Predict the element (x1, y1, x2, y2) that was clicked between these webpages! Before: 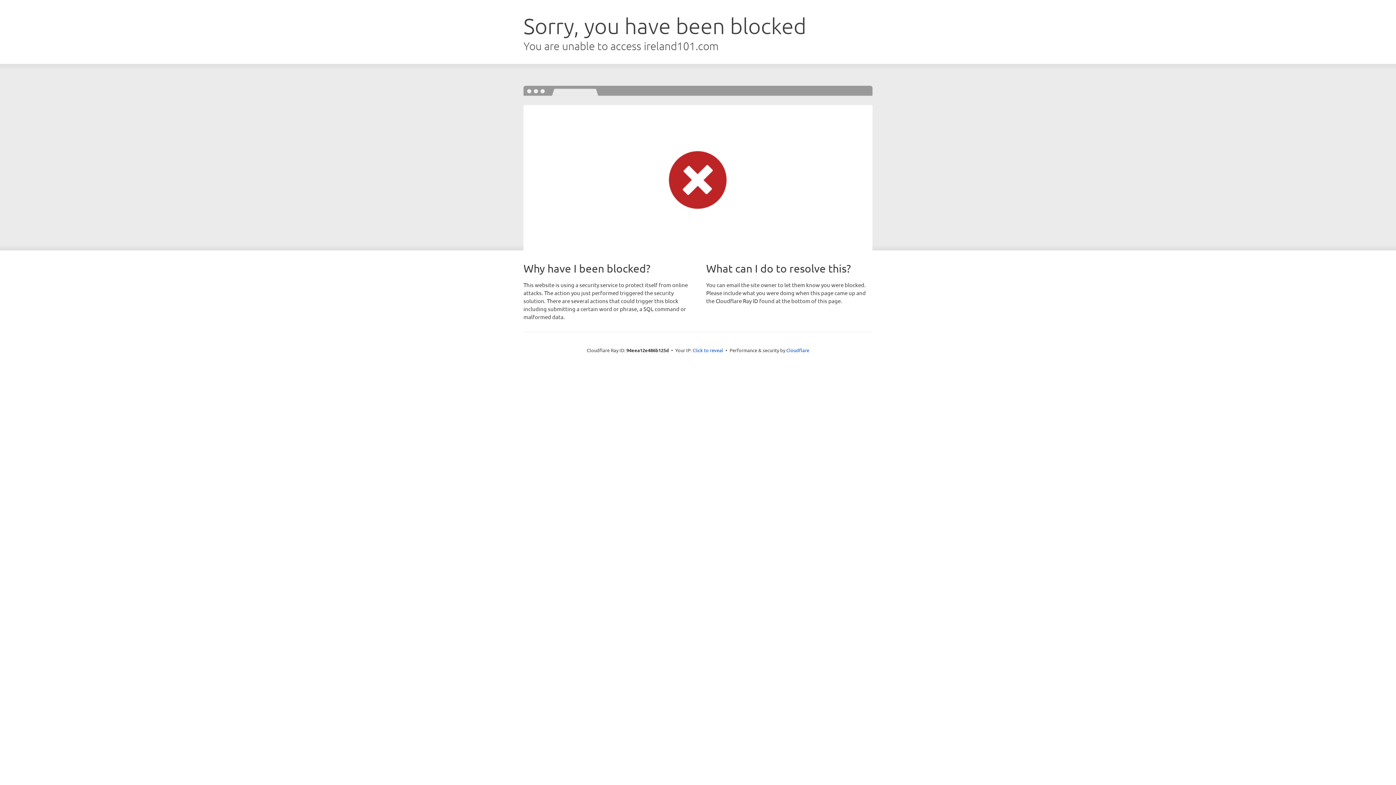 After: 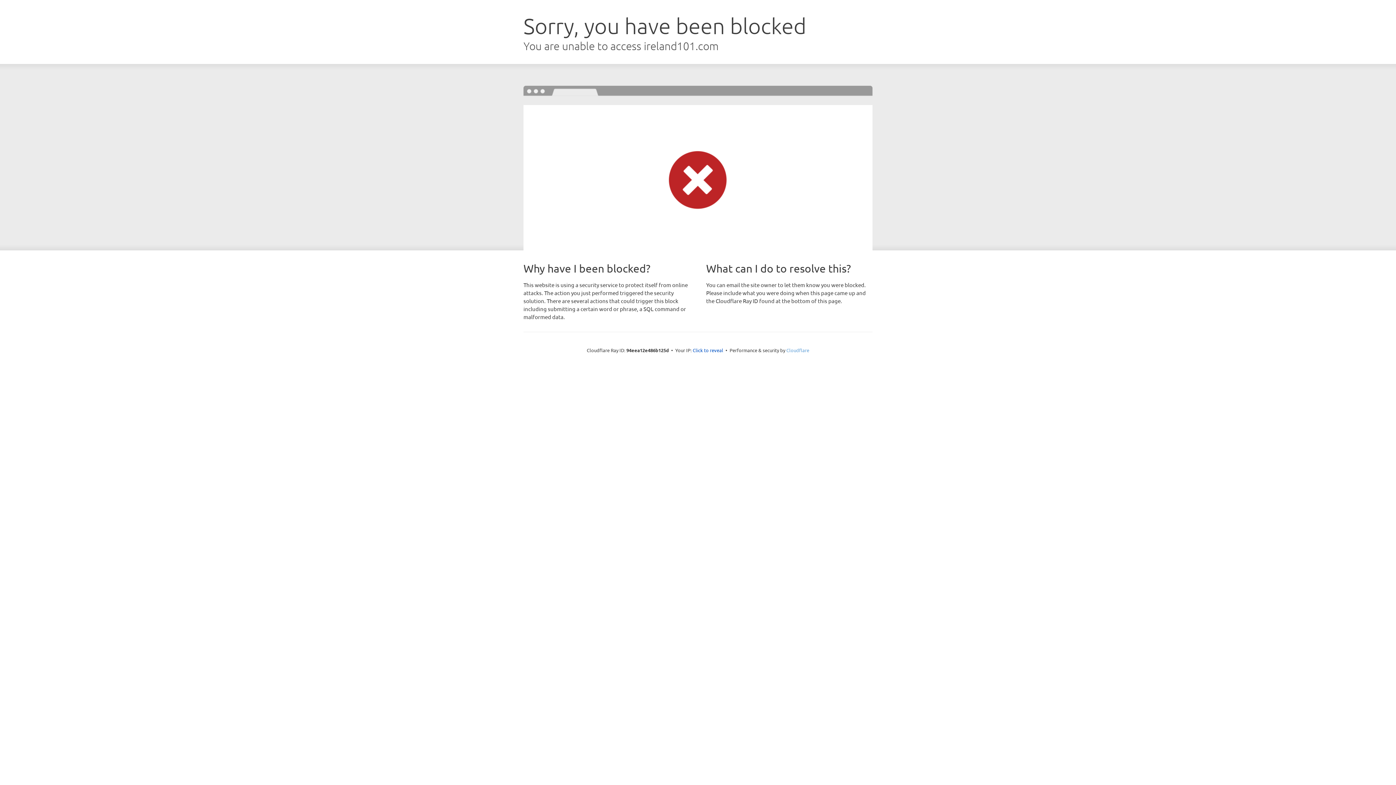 Action: bbox: (786, 347, 809, 353) label: Cloudflare